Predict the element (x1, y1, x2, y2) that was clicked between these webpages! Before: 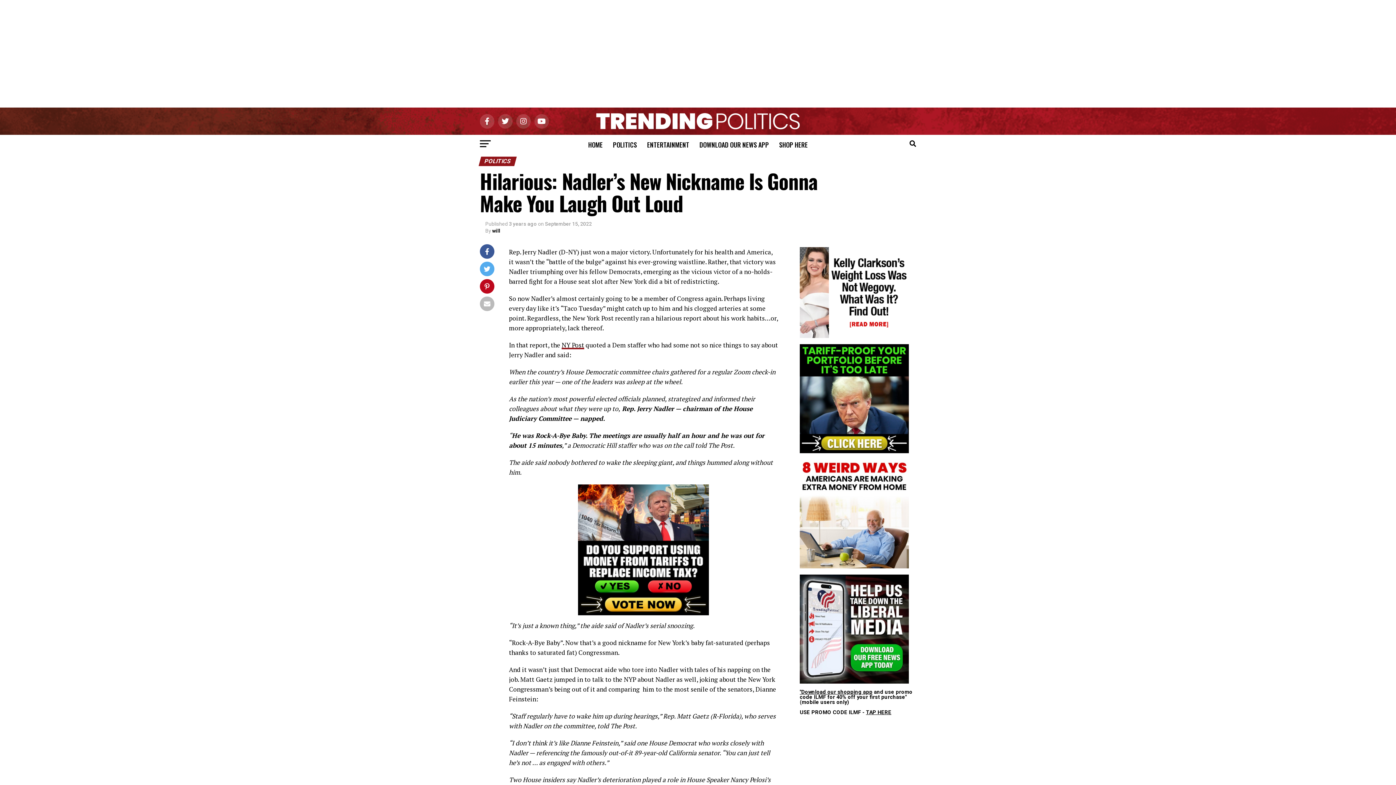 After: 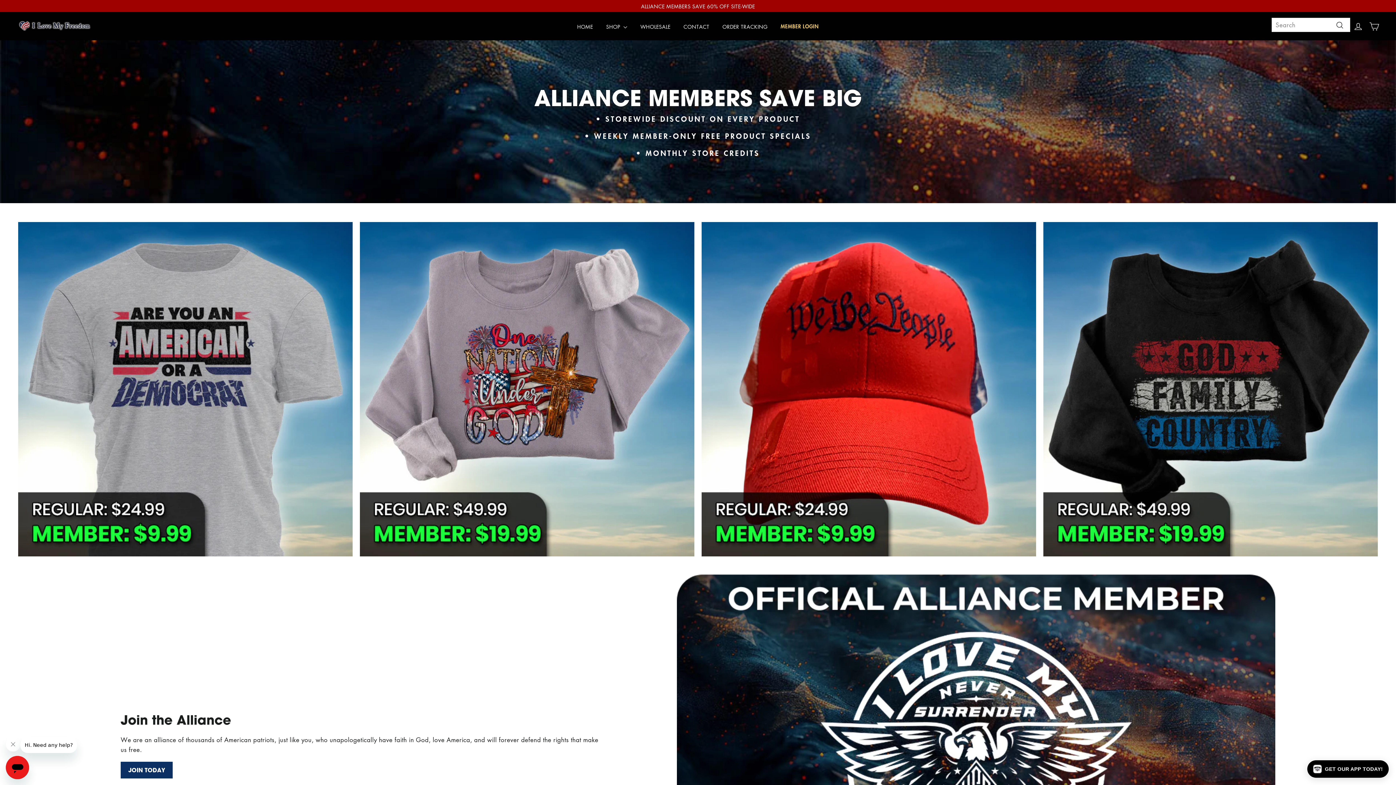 Action: label: SHOP HERE bbox: (774, 135, 812, 154)